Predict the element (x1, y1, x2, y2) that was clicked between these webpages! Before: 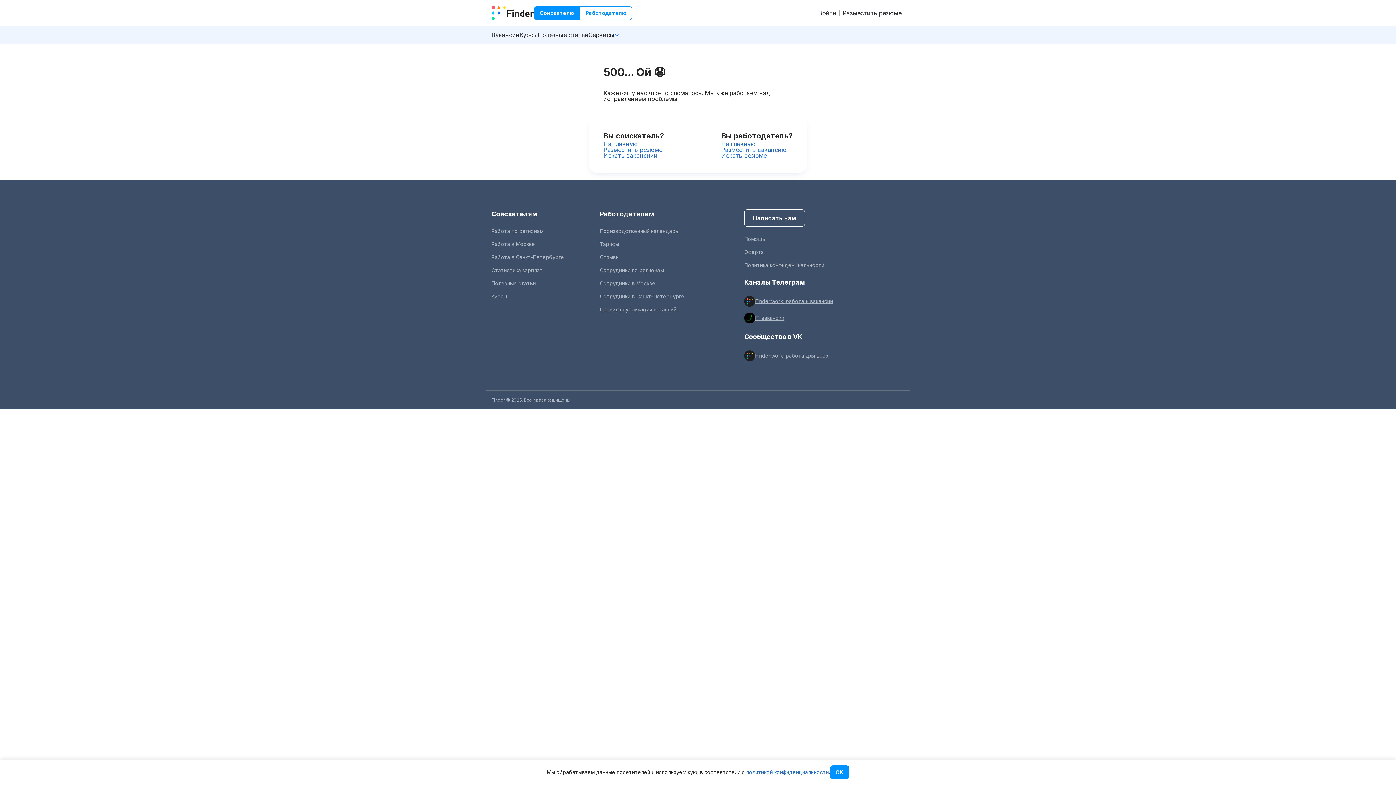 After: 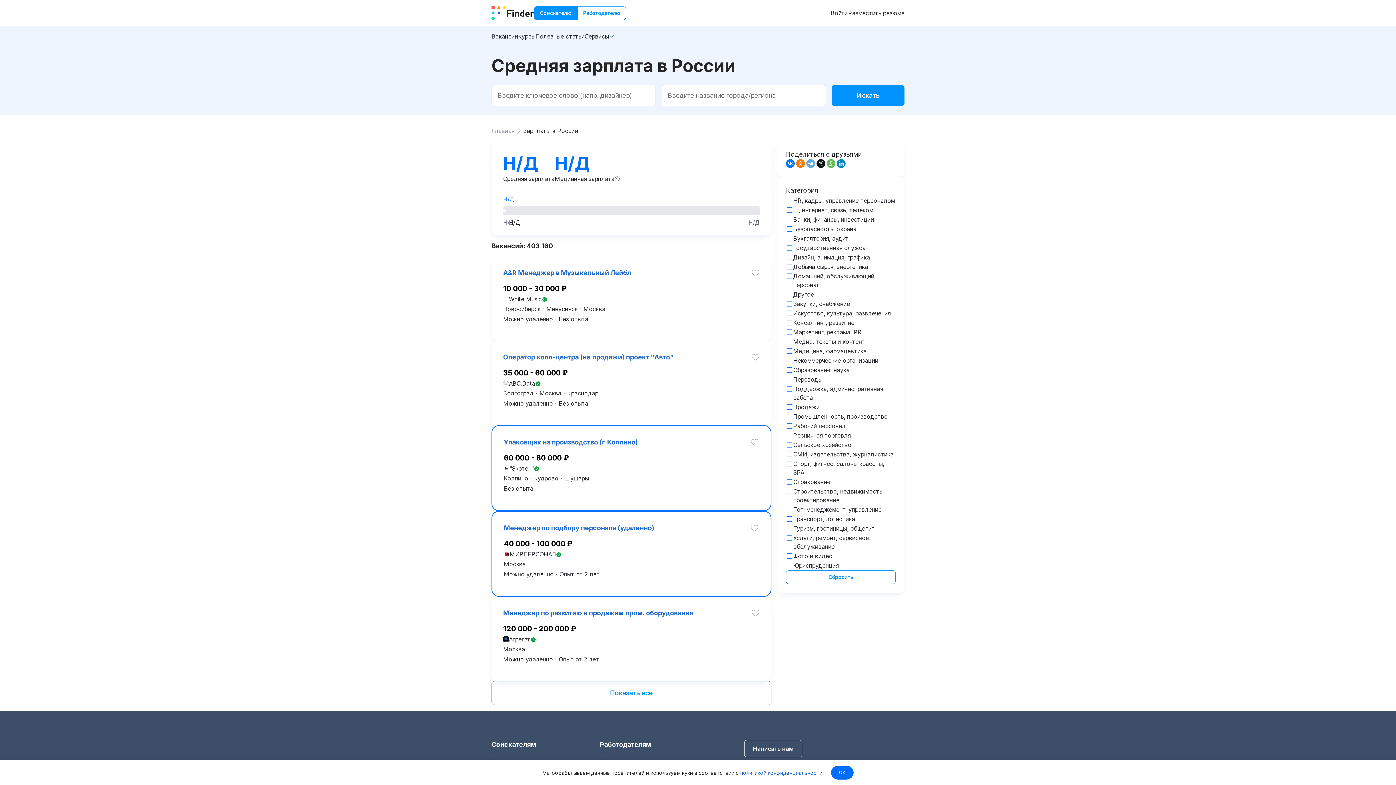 Action: bbox: (491, 267, 542, 273) label: Статистика зарплат